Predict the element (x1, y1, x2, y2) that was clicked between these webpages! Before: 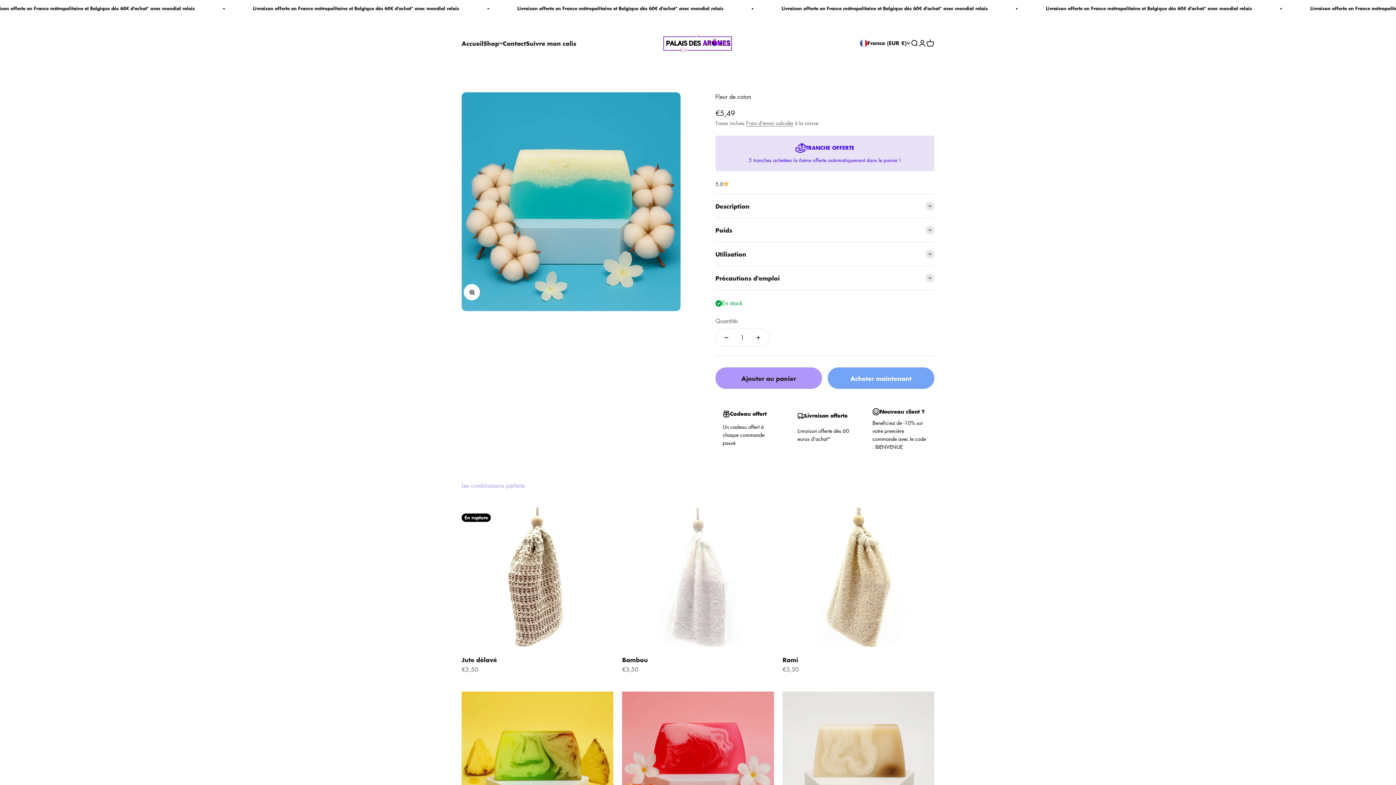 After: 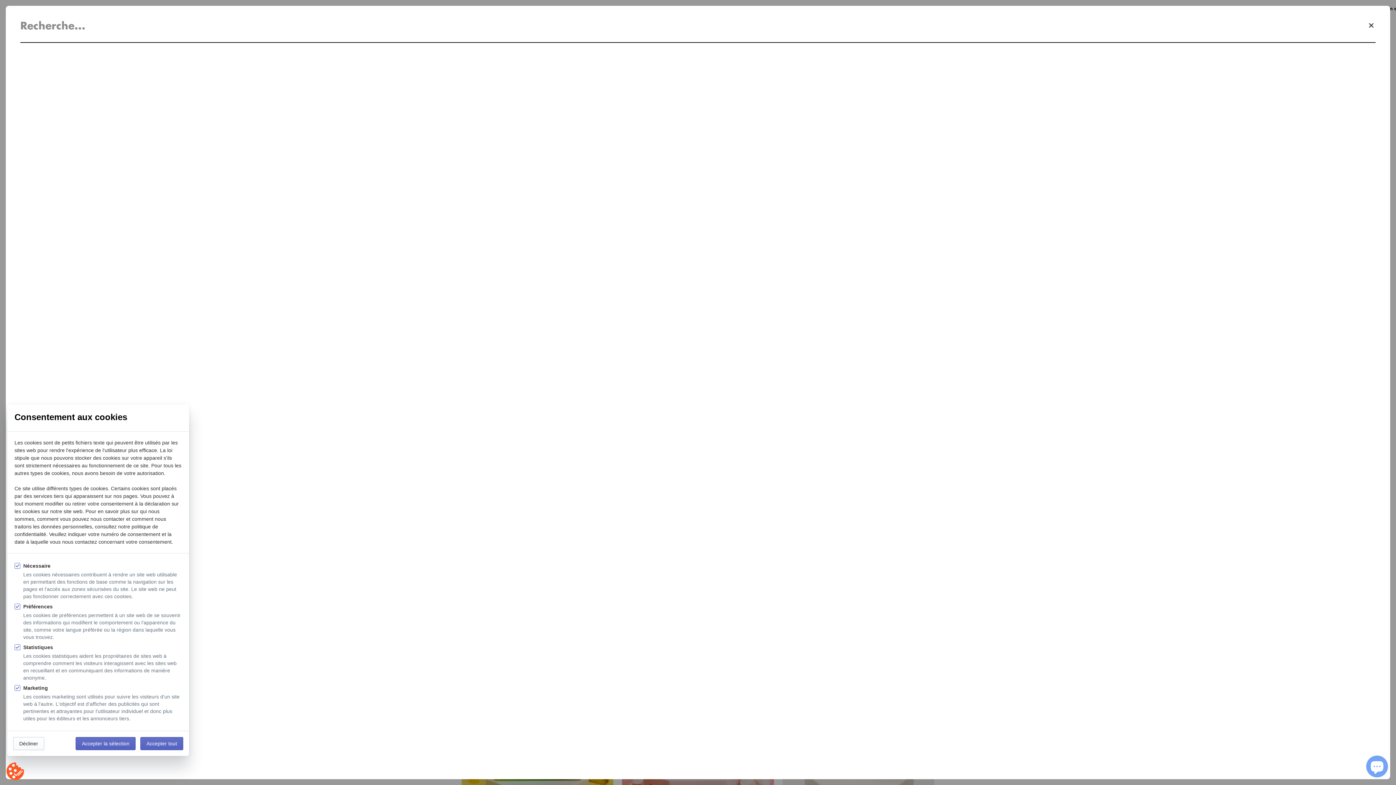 Action: label: Ouvrir la recherche bbox: (910, 39, 918, 47)